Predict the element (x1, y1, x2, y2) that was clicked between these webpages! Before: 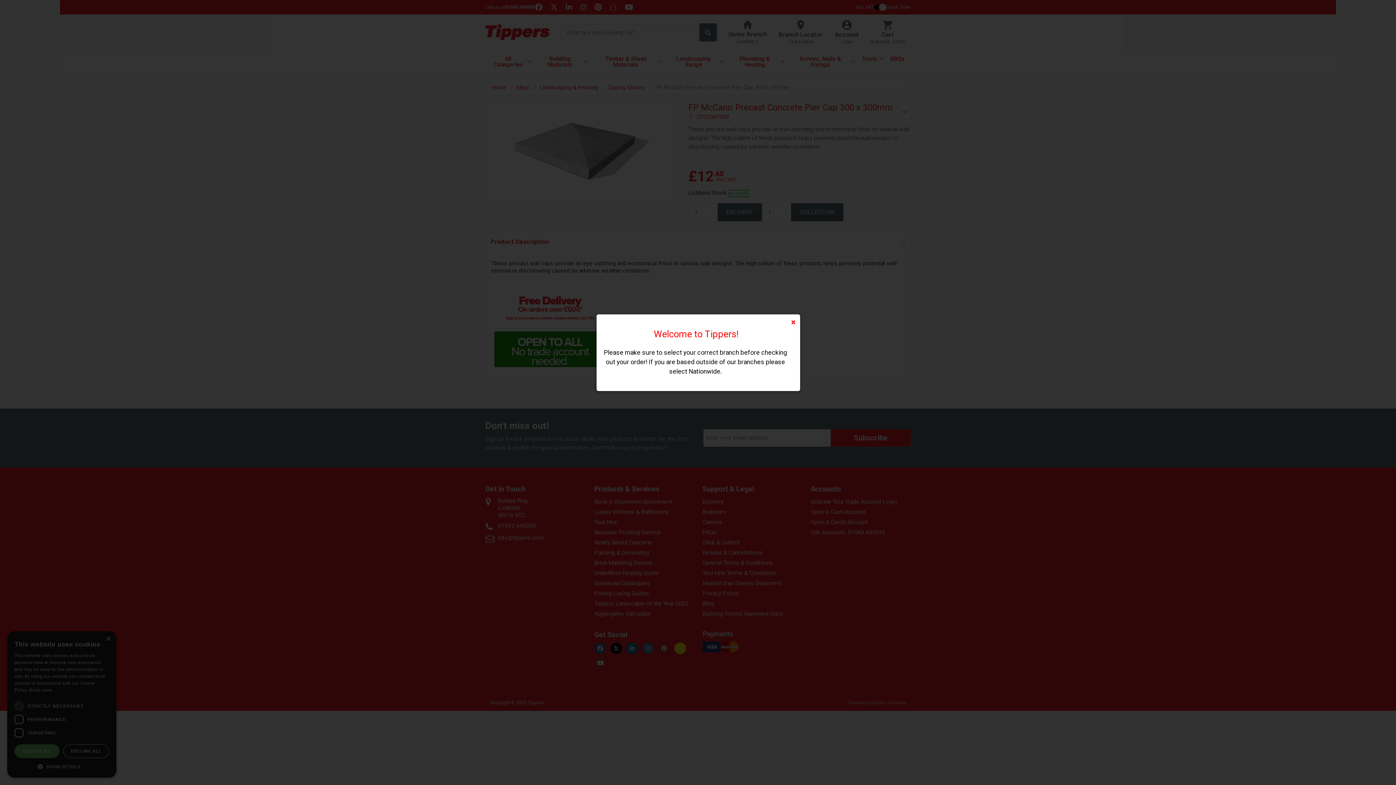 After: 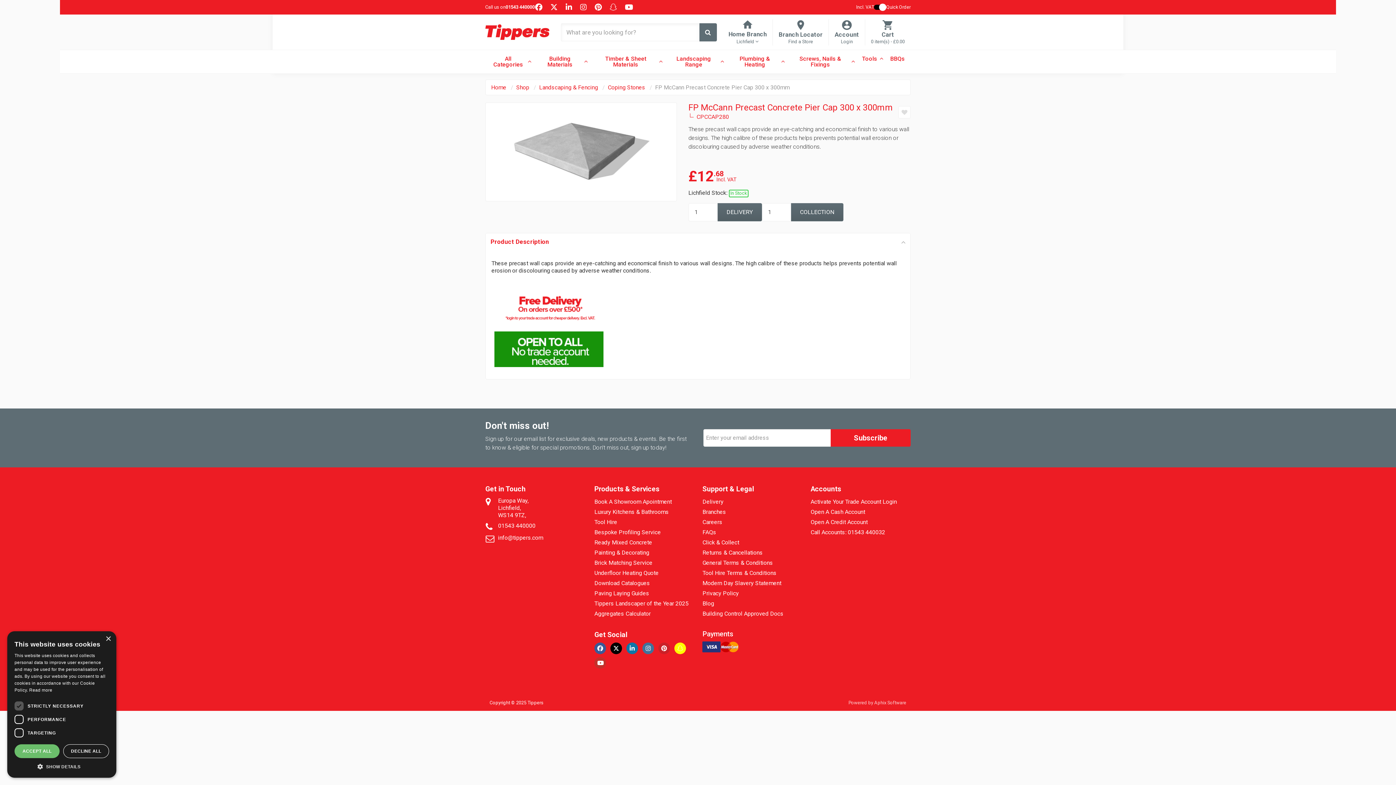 Action: bbox: (791, 318, 796, 326) label: ×